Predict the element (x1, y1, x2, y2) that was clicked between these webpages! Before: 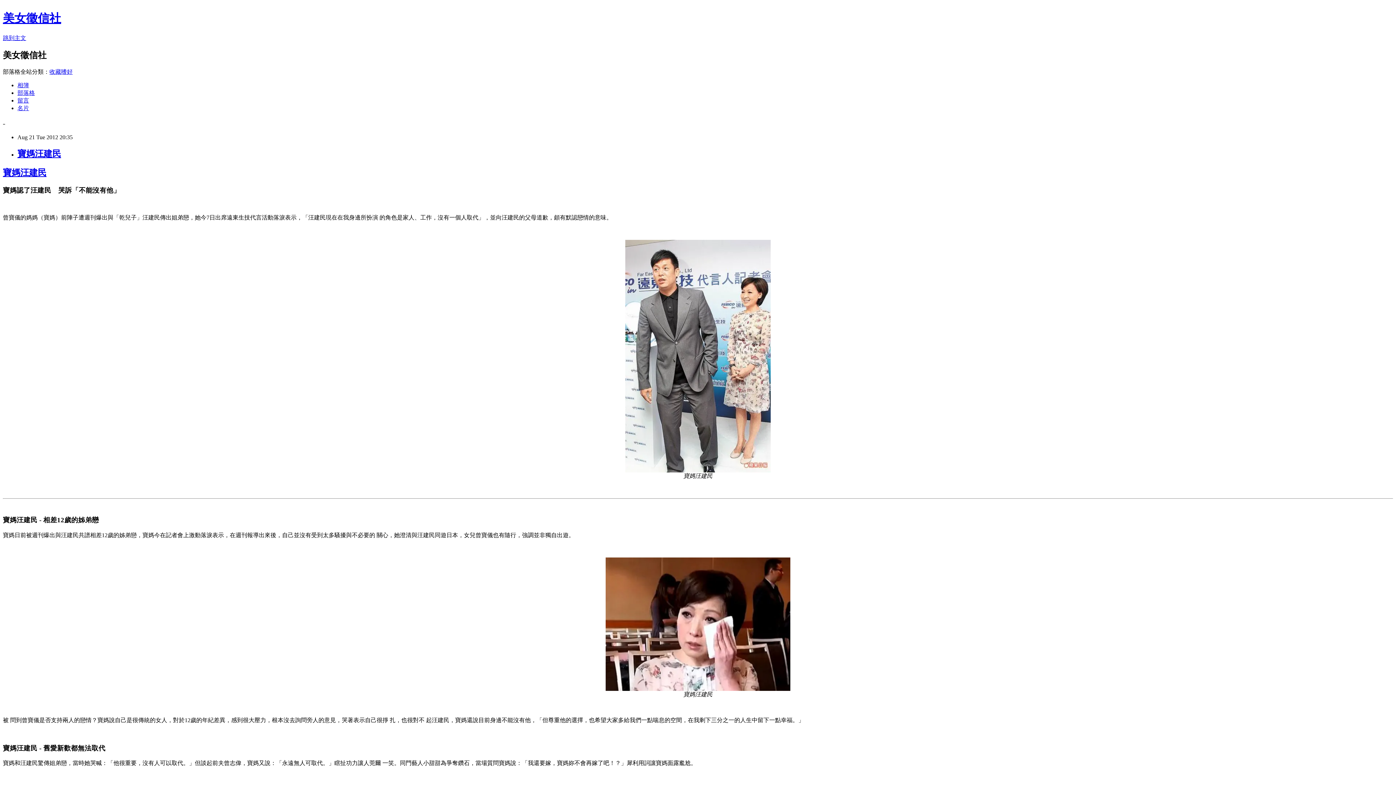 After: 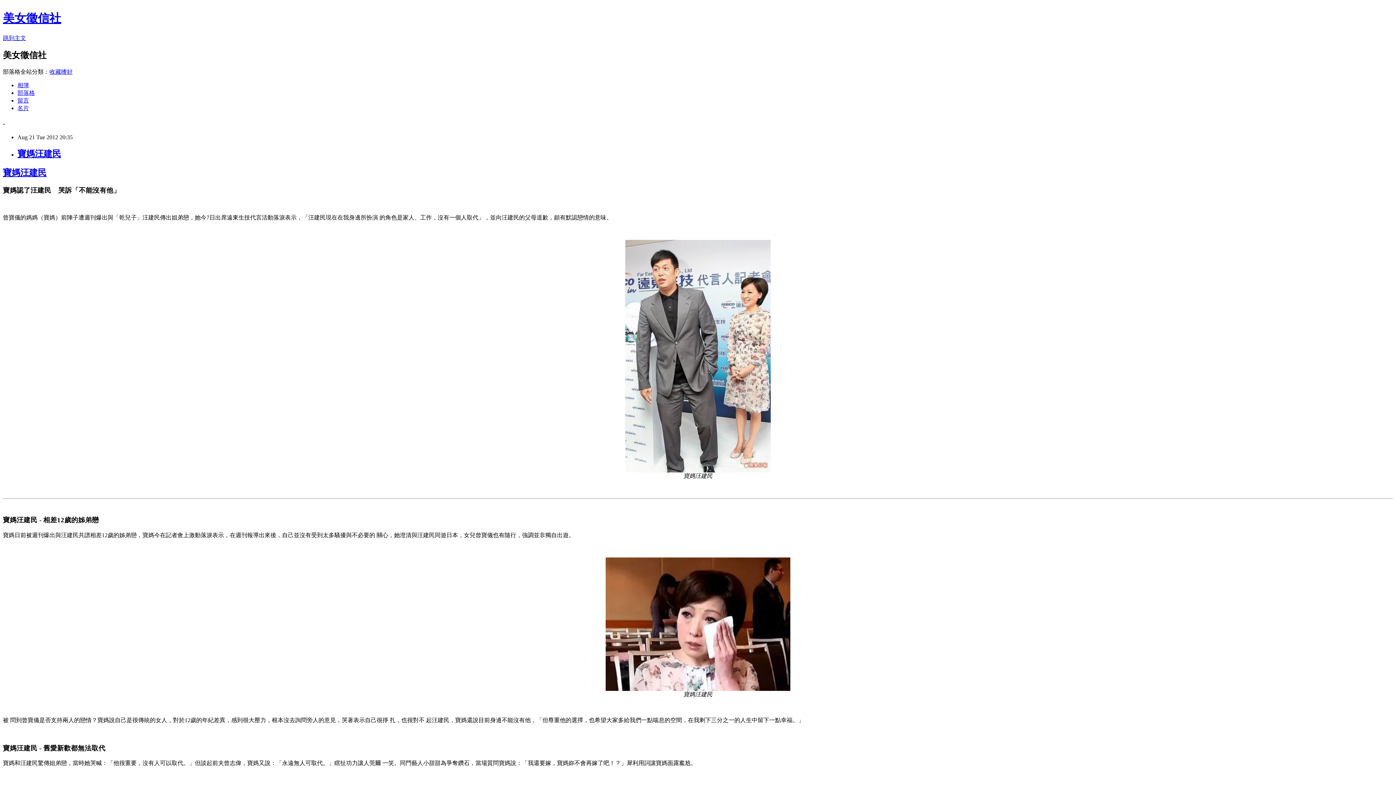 Action: label: 寶媽汪建民 bbox: (17, 149, 61, 158)